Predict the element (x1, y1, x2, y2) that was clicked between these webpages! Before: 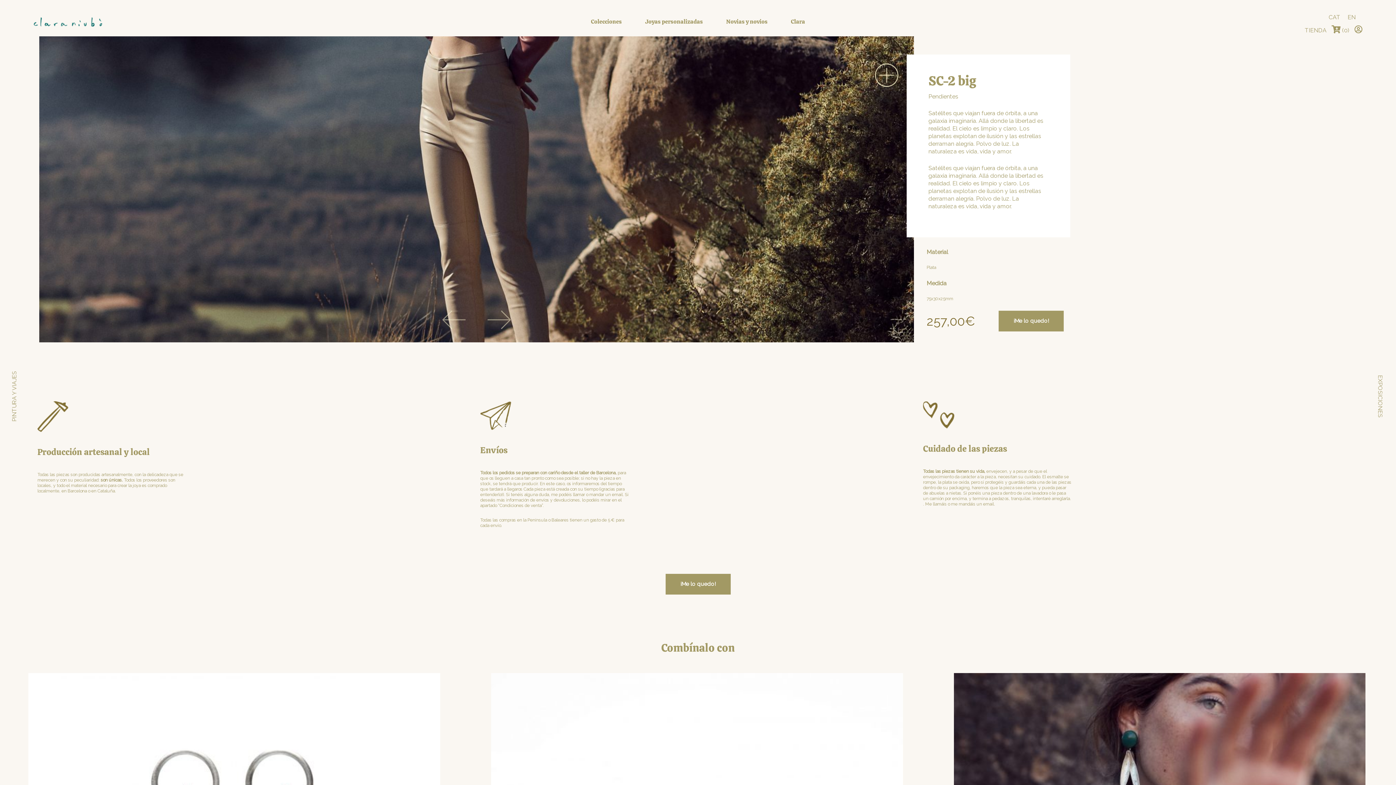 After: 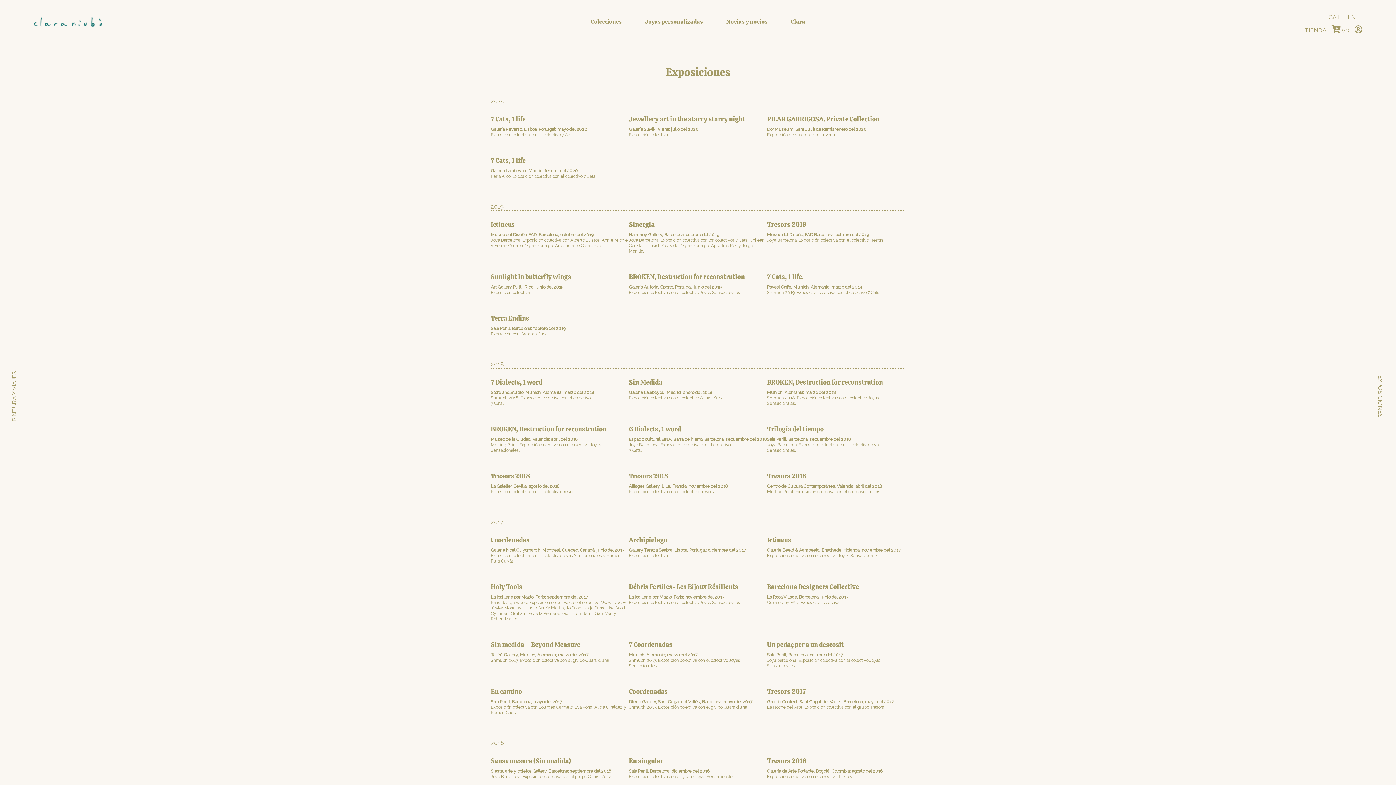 Action: label: EXPOSICIONES bbox: (1377, 375, 1384, 417)